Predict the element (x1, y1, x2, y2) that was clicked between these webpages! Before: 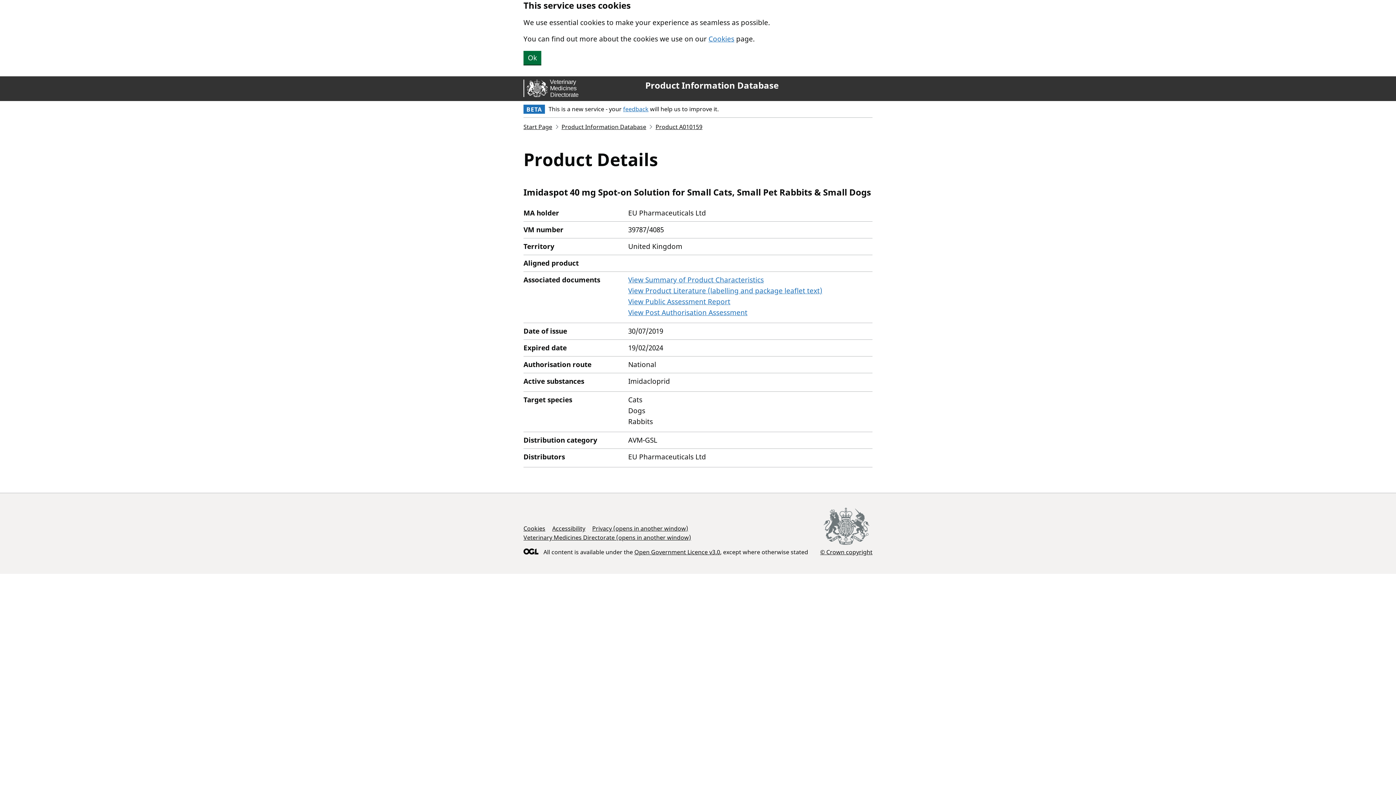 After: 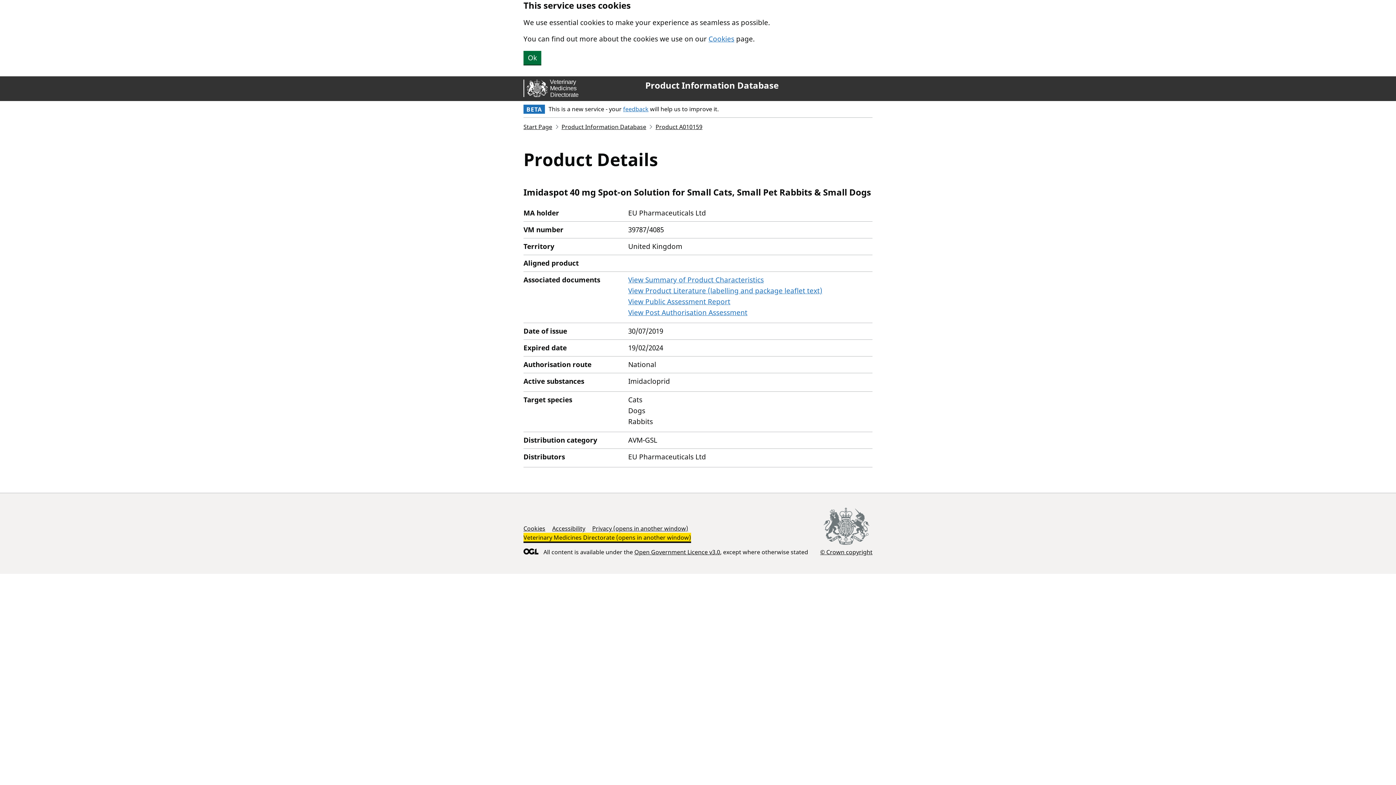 Action: bbox: (523, 533, 691, 541) label: Veterinary Medicines Directorate (opens in another window)